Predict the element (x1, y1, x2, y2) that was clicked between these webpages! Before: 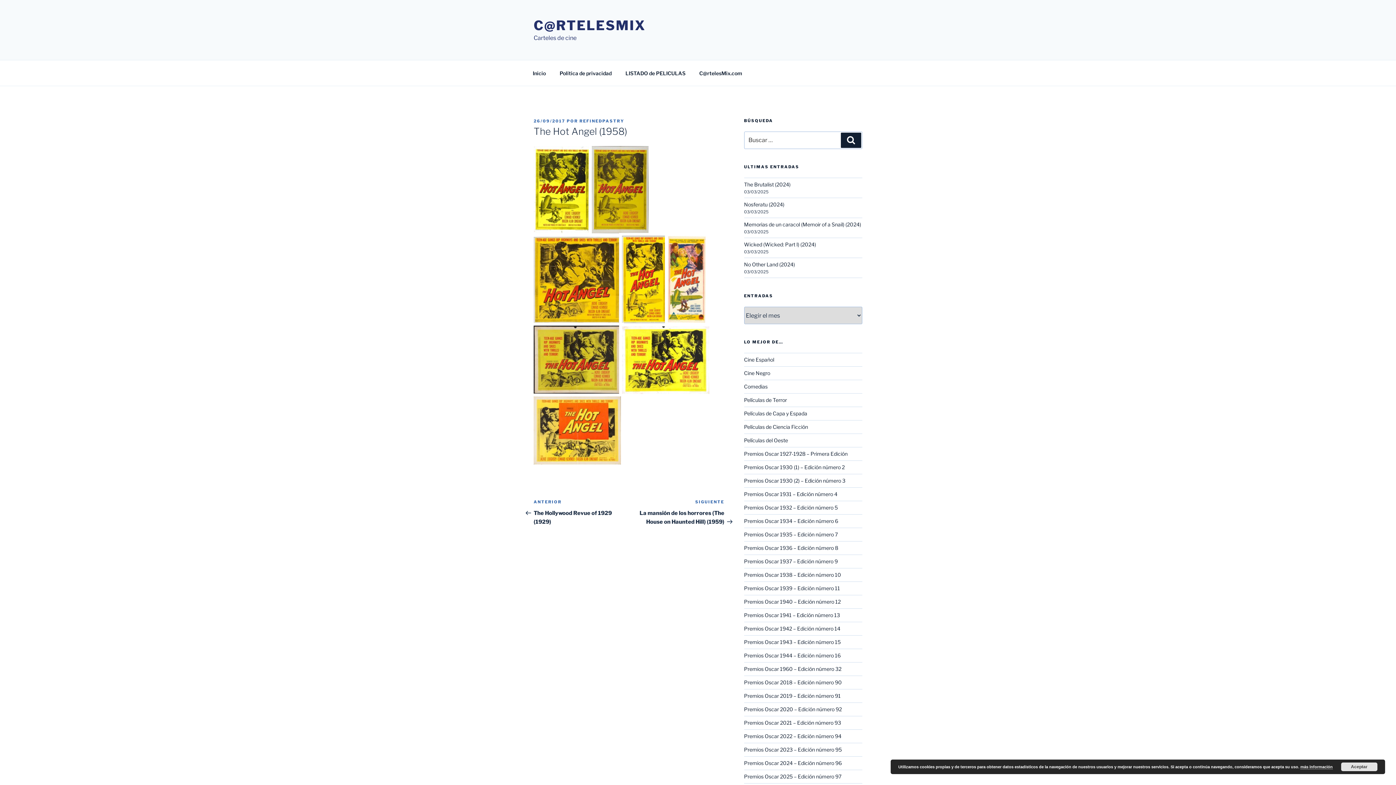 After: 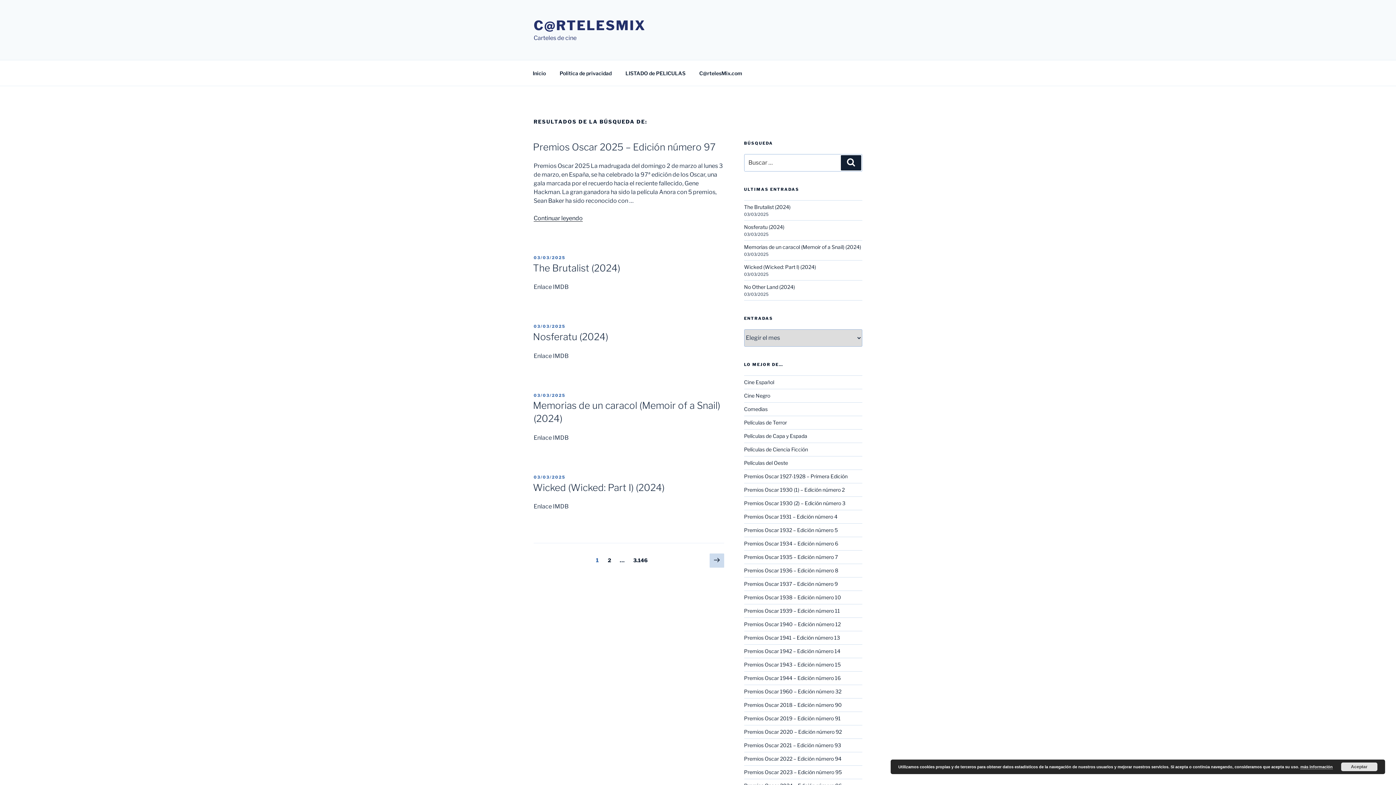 Action: bbox: (841, 132, 861, 148) label: Buscar